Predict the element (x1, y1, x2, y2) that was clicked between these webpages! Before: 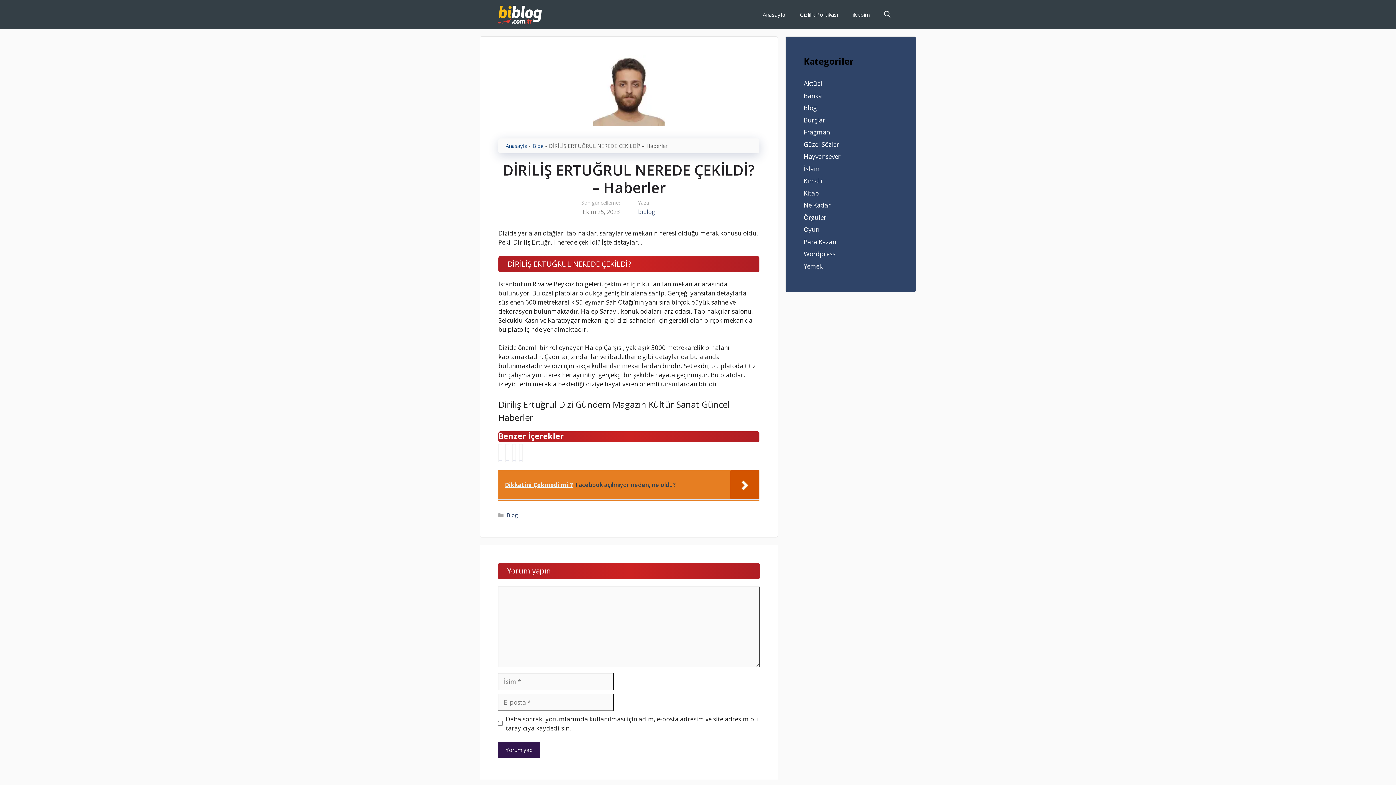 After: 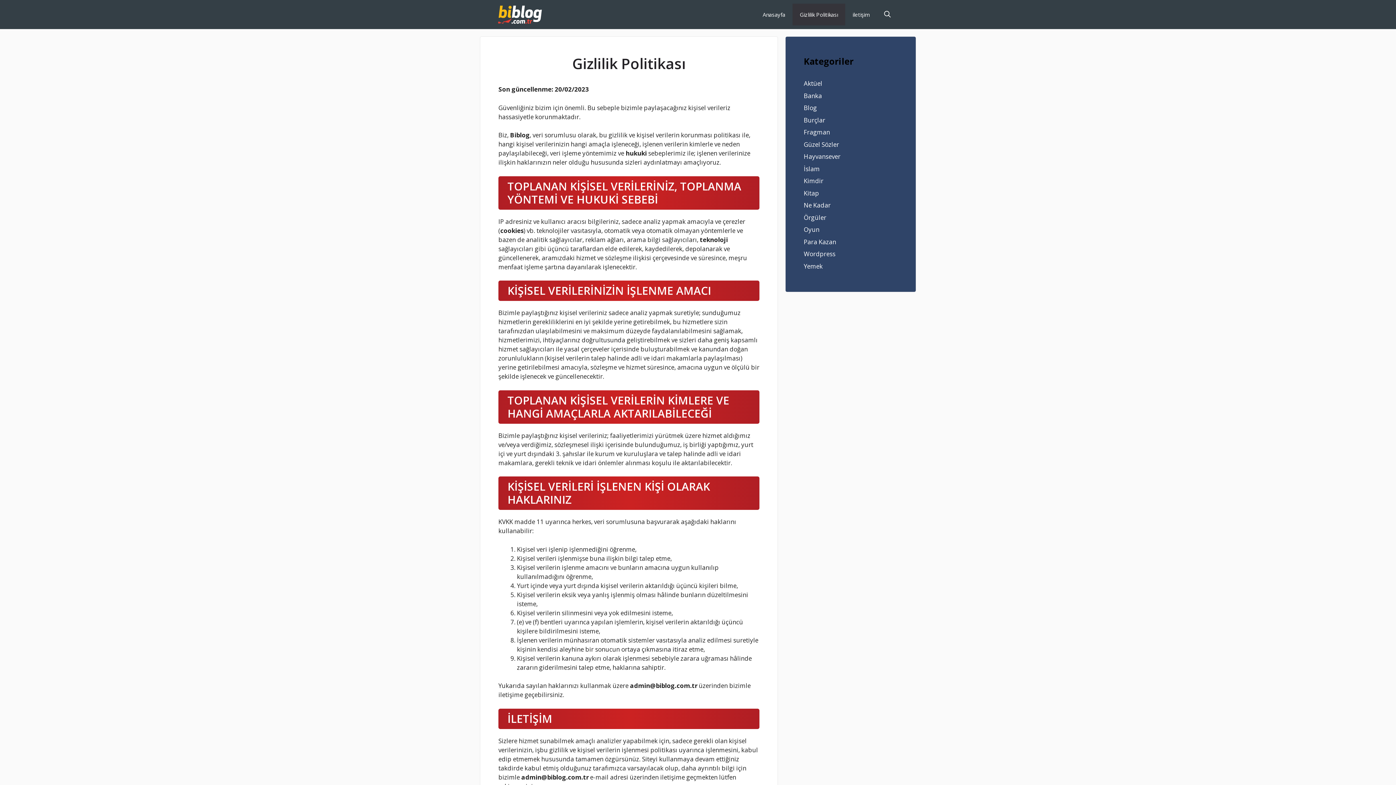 Action: label: Gizlilik Politikası bbox: (792, 3, 845, 25)